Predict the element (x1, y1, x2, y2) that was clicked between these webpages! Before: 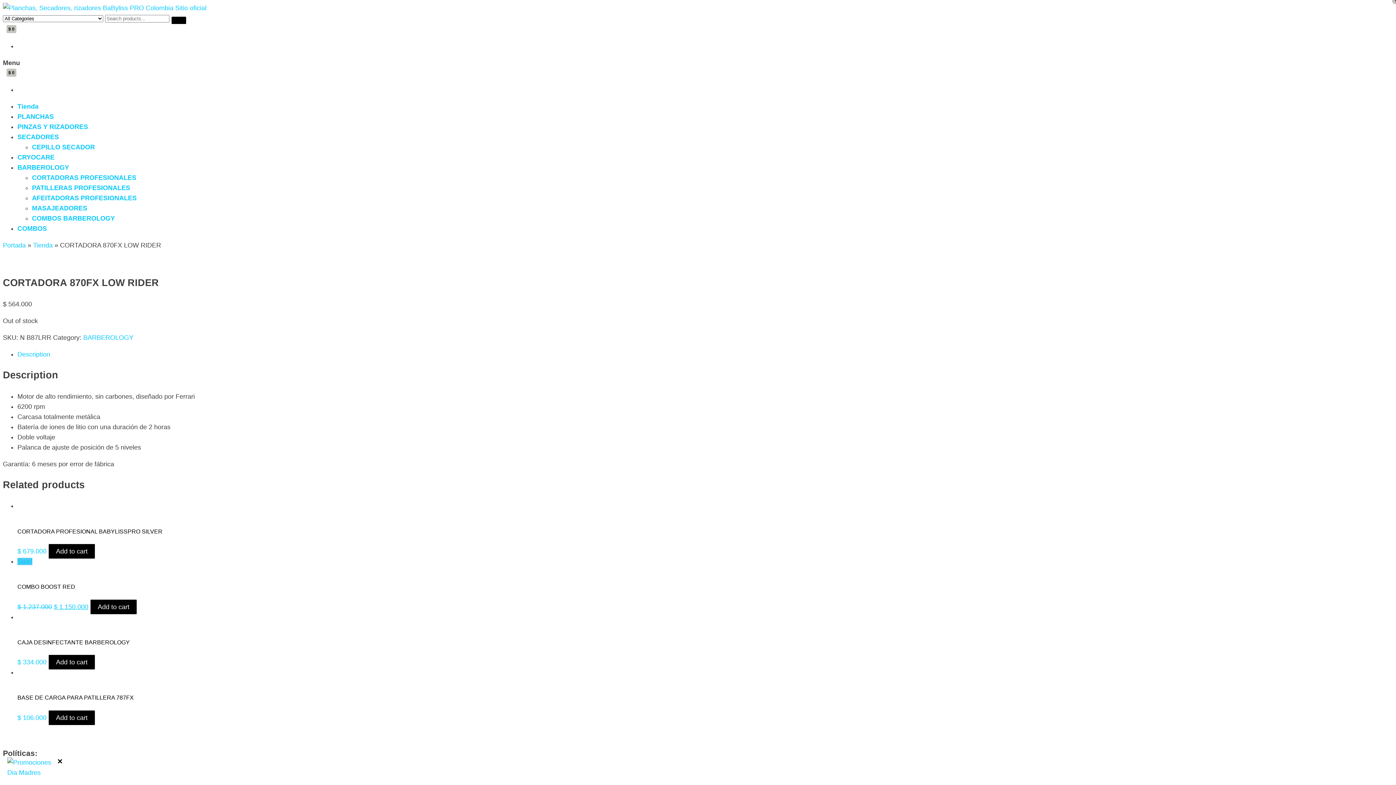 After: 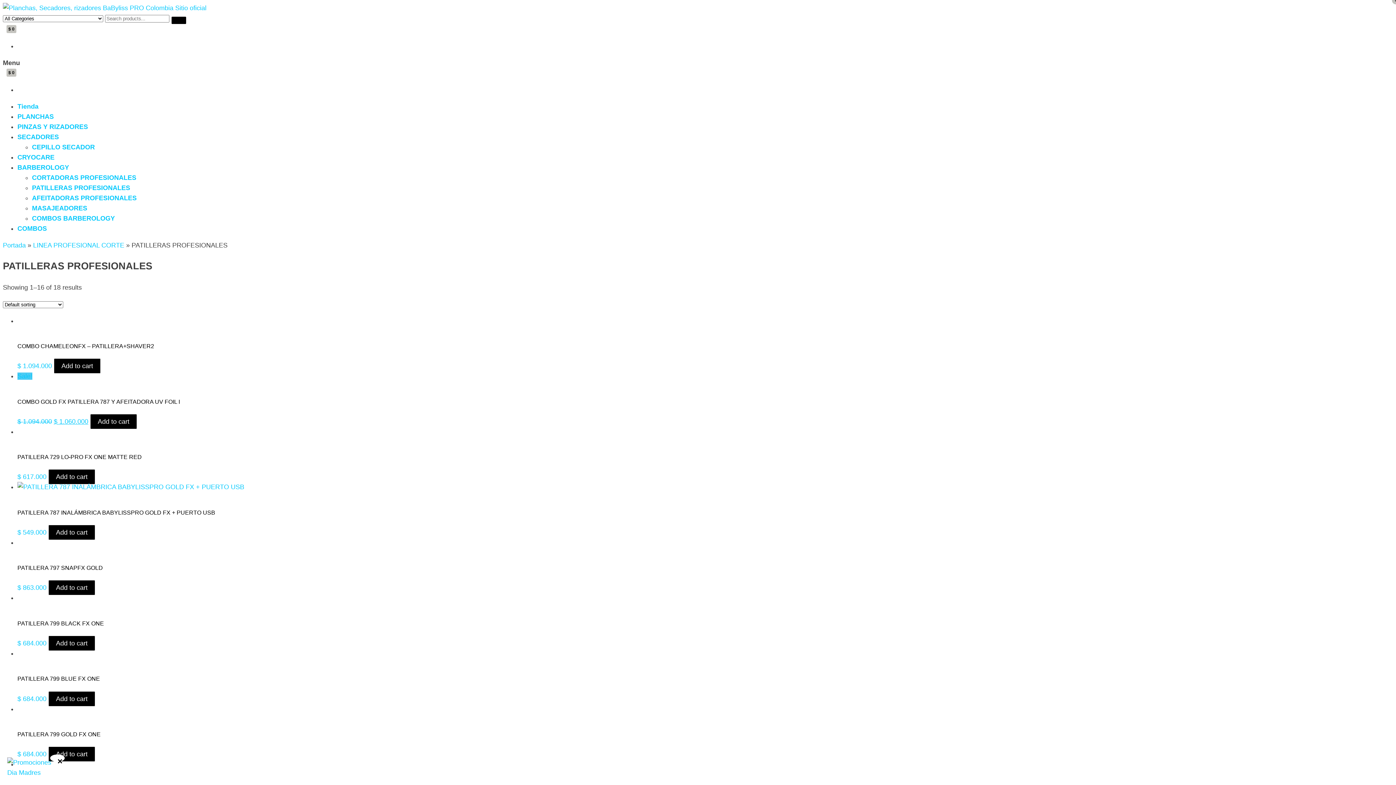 Action: bbox: (32, 184, 130, 191) label: PATILLERAS PROFESIONALES